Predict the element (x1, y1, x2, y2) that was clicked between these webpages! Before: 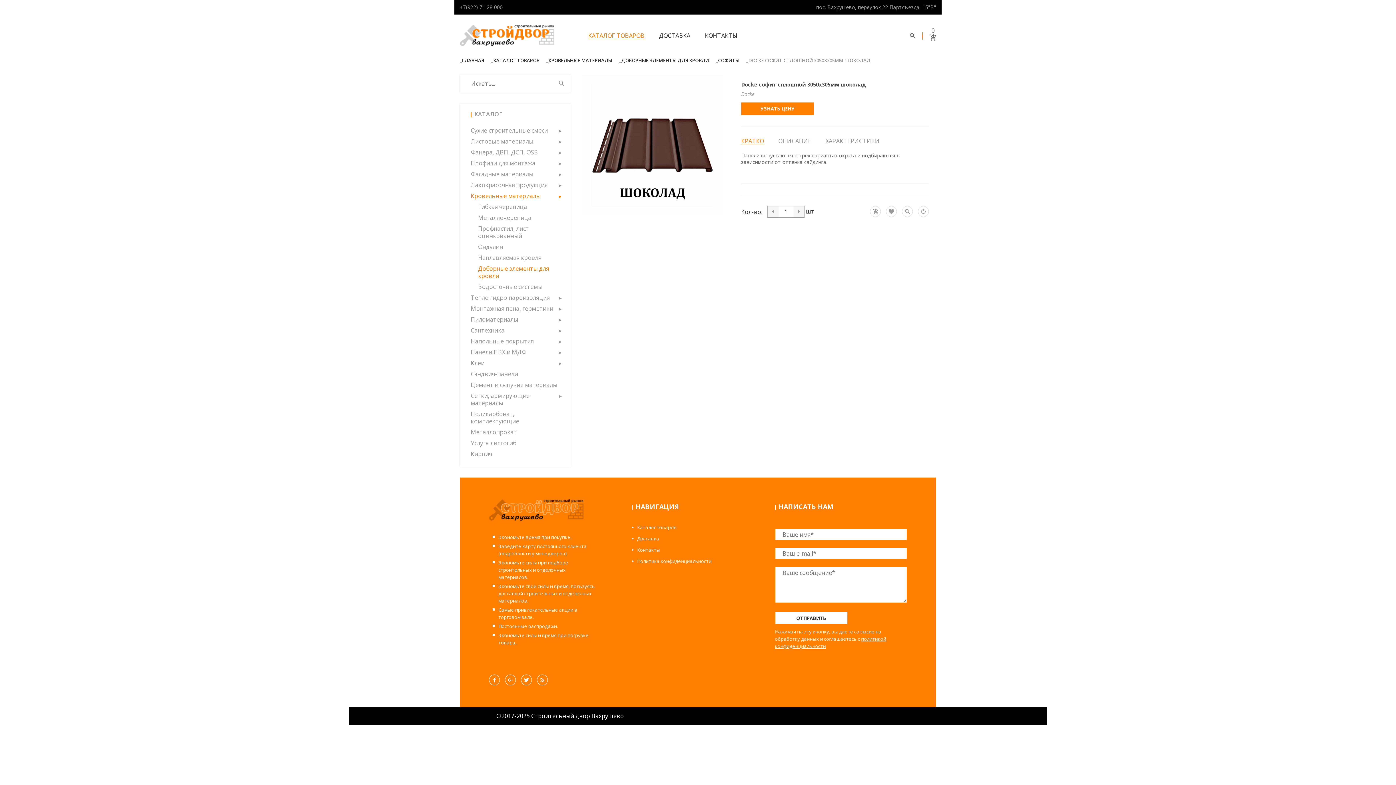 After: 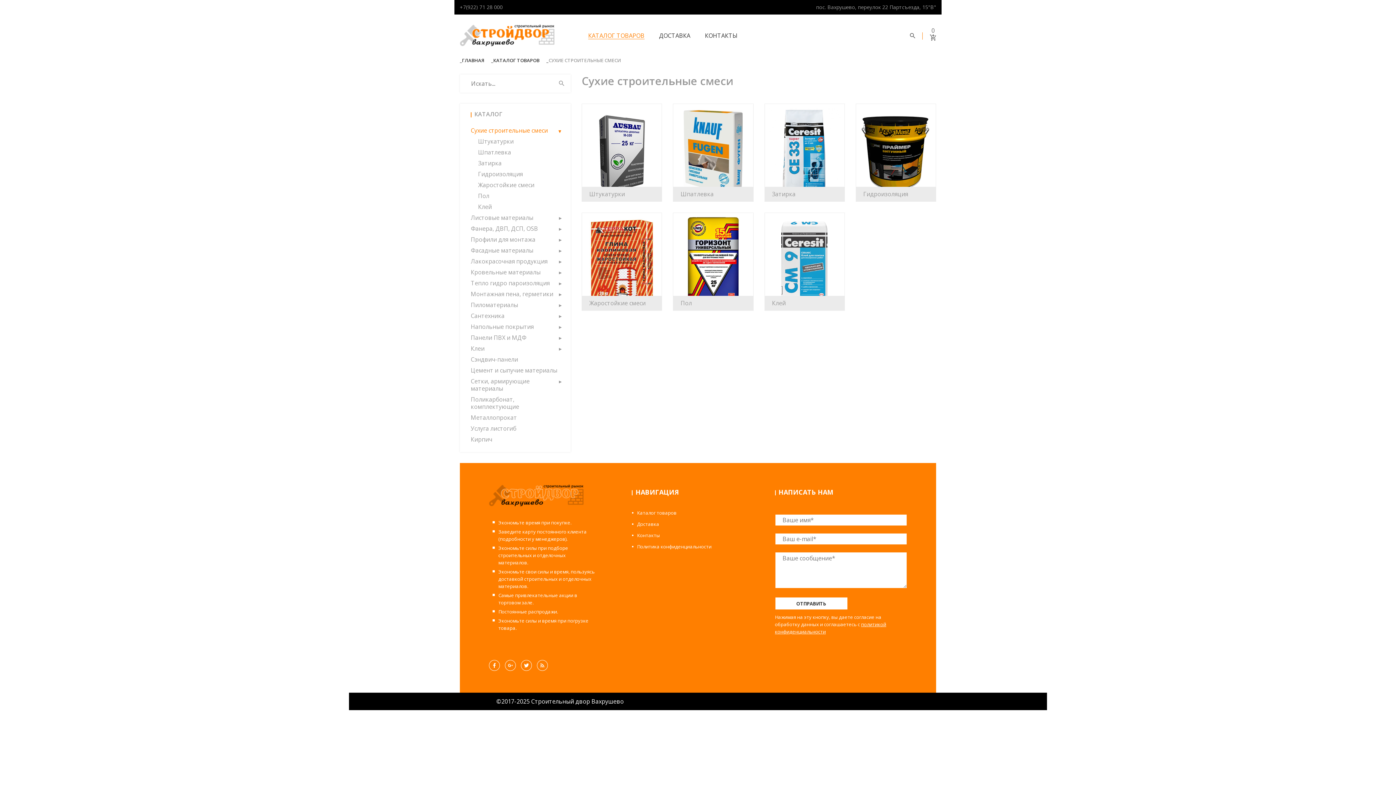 Action: bbox: (470, 125, 558, 136) label: Сухие строительные смеси